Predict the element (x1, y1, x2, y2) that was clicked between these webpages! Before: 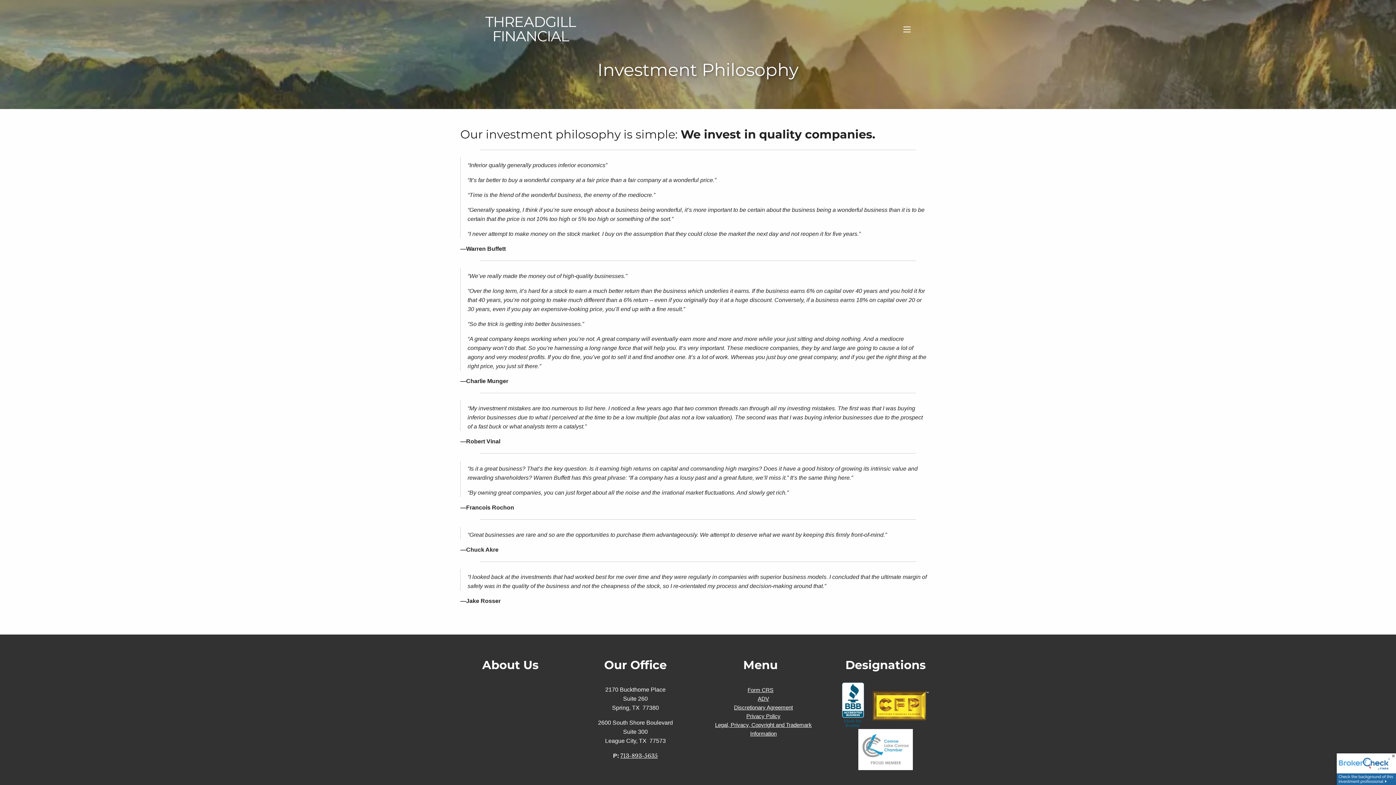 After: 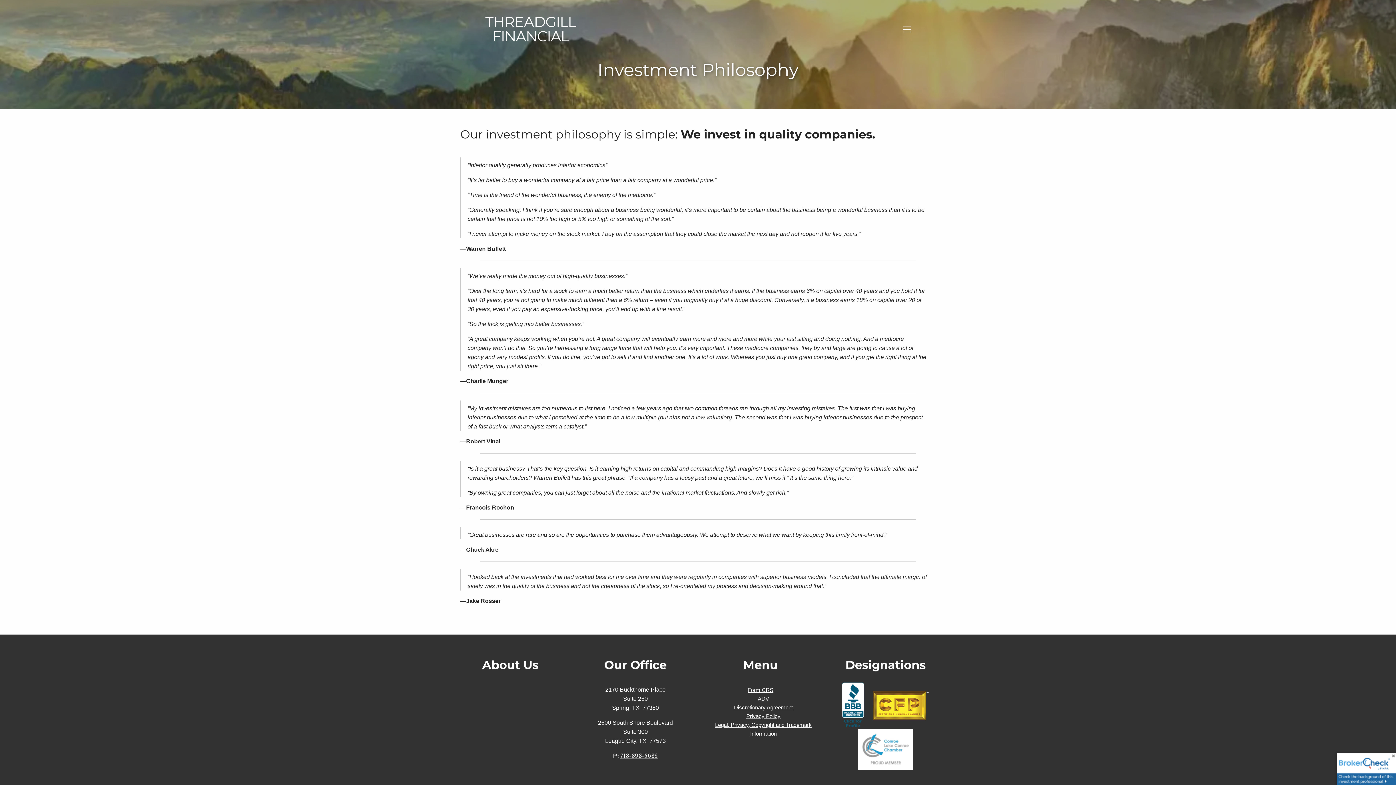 Action: bbox: (758, 695, 769, 703) label: ADV